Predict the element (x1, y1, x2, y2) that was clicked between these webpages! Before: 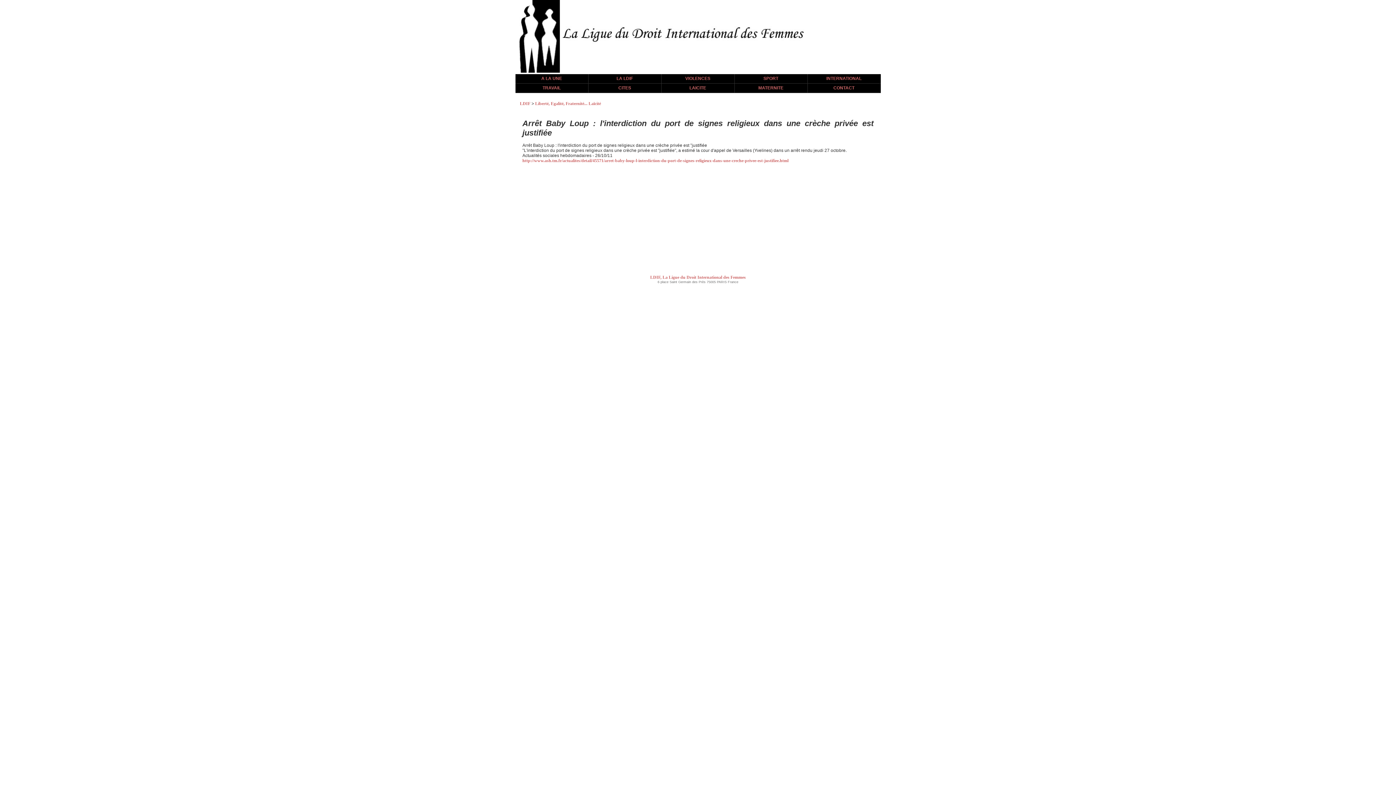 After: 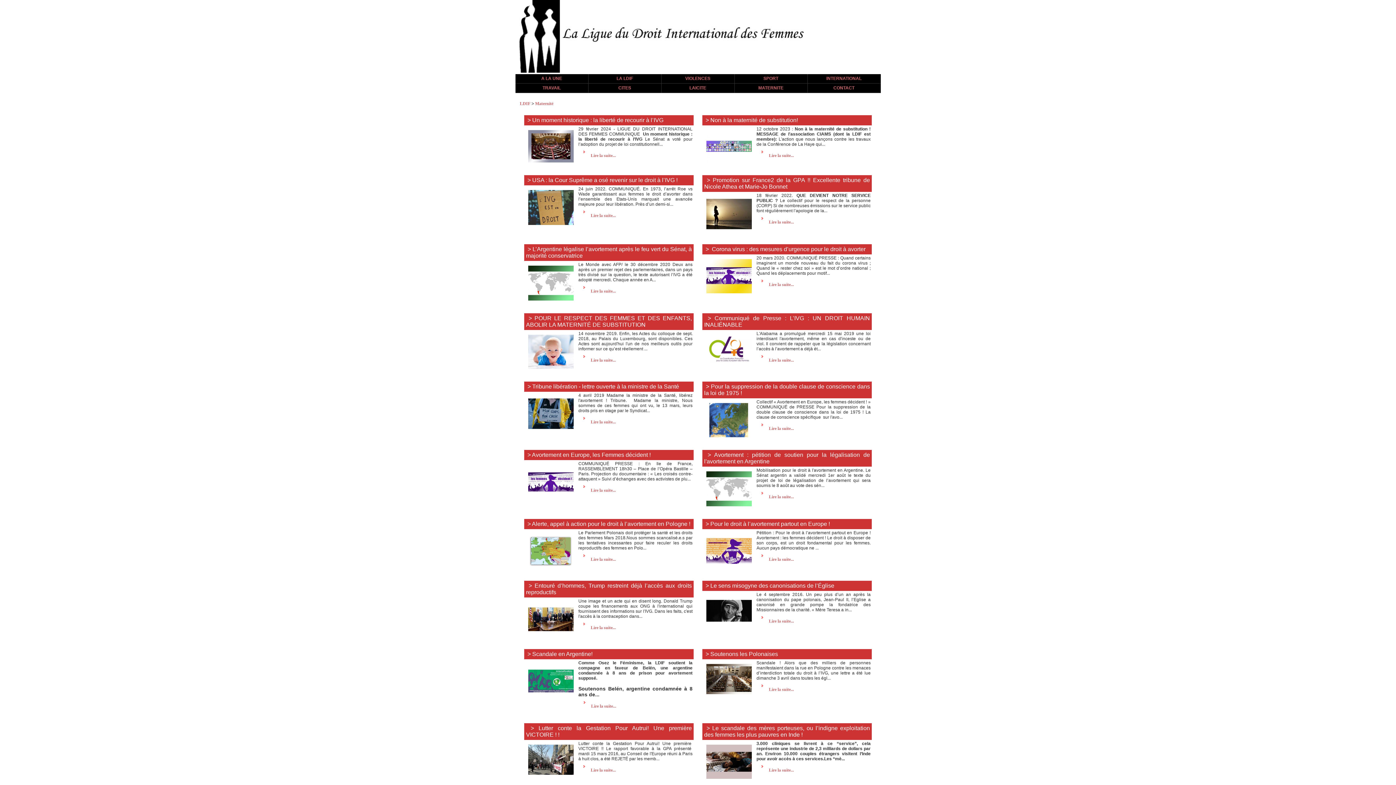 Action: bbox: (734, 83, 807, 93) label: MATERNITE